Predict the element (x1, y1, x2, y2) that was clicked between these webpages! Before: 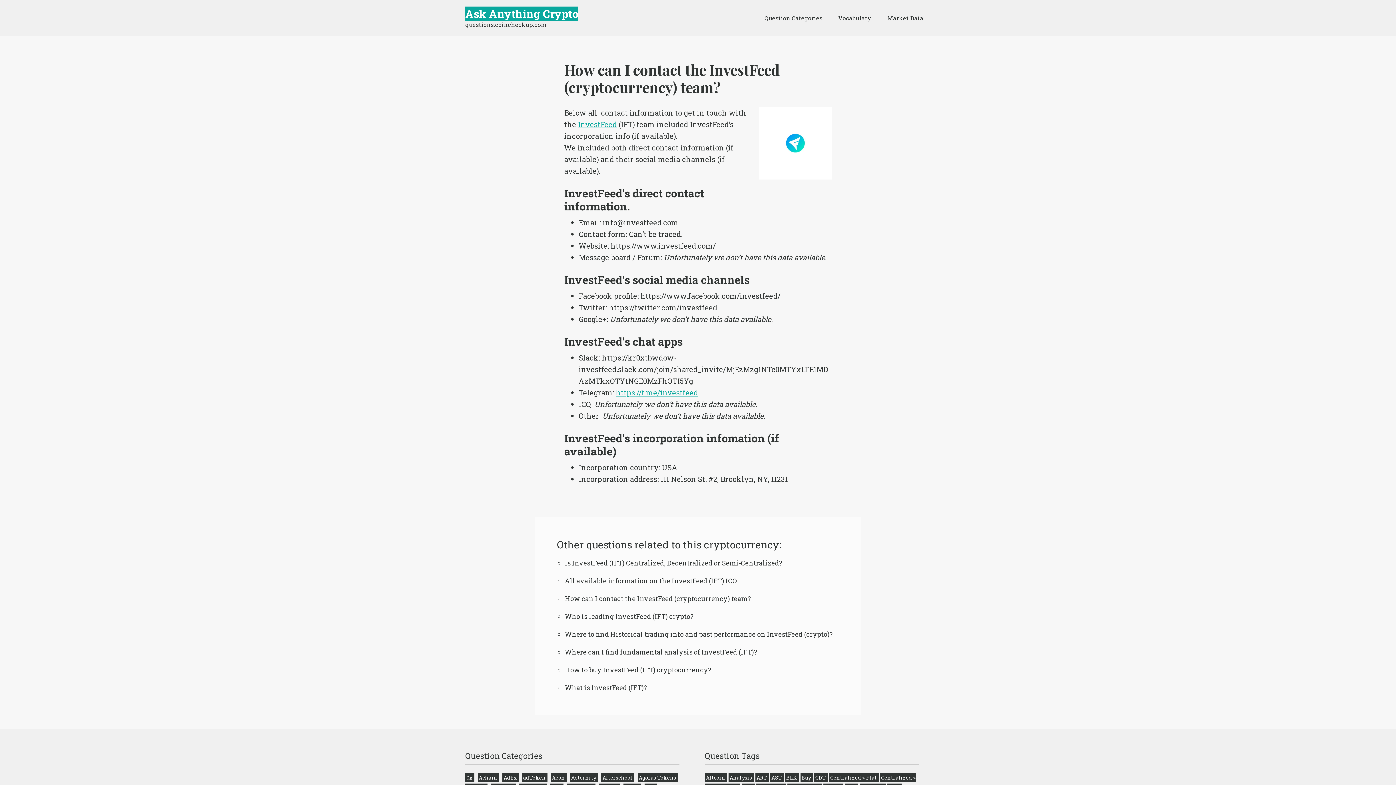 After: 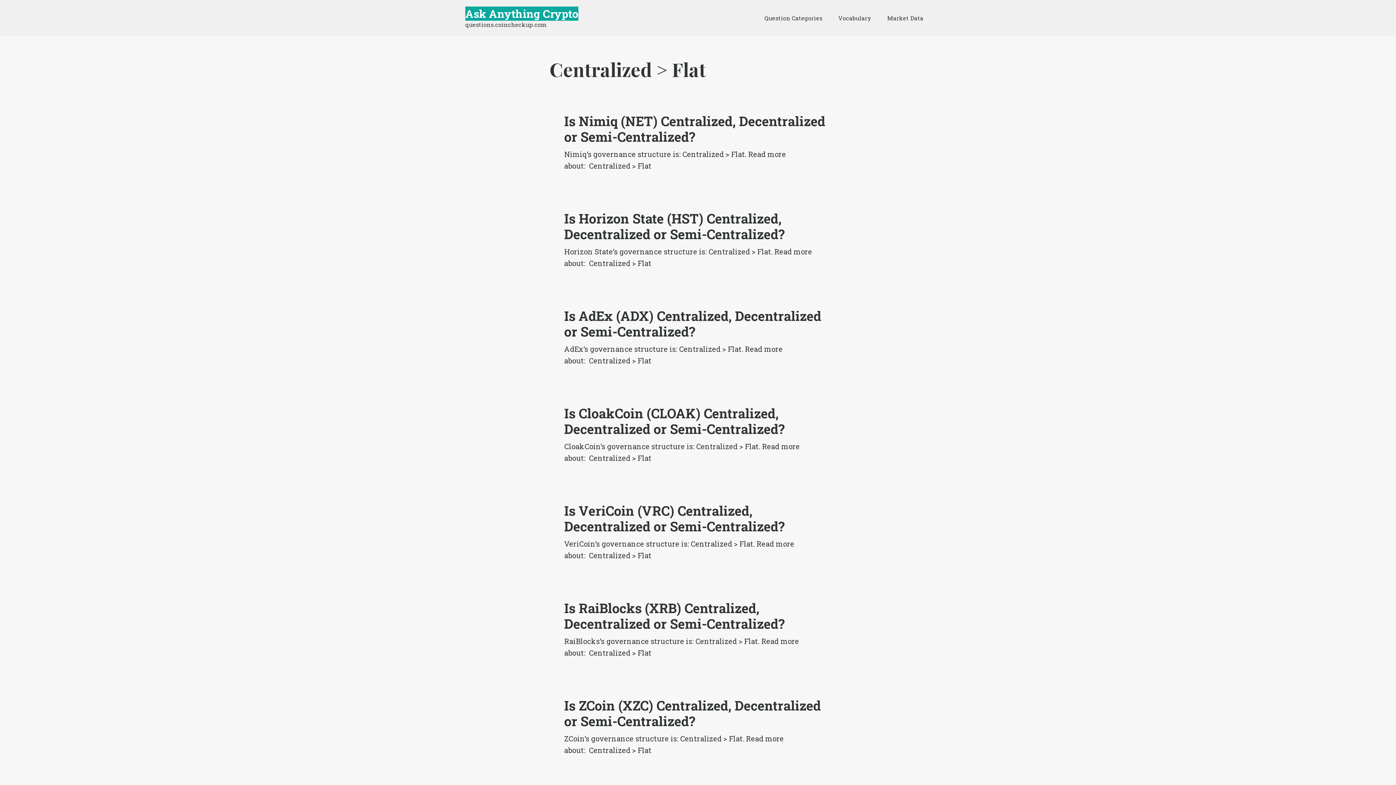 Action: label: Centralized > Flat (45 items) bbox: (829, 773, 878, 782)